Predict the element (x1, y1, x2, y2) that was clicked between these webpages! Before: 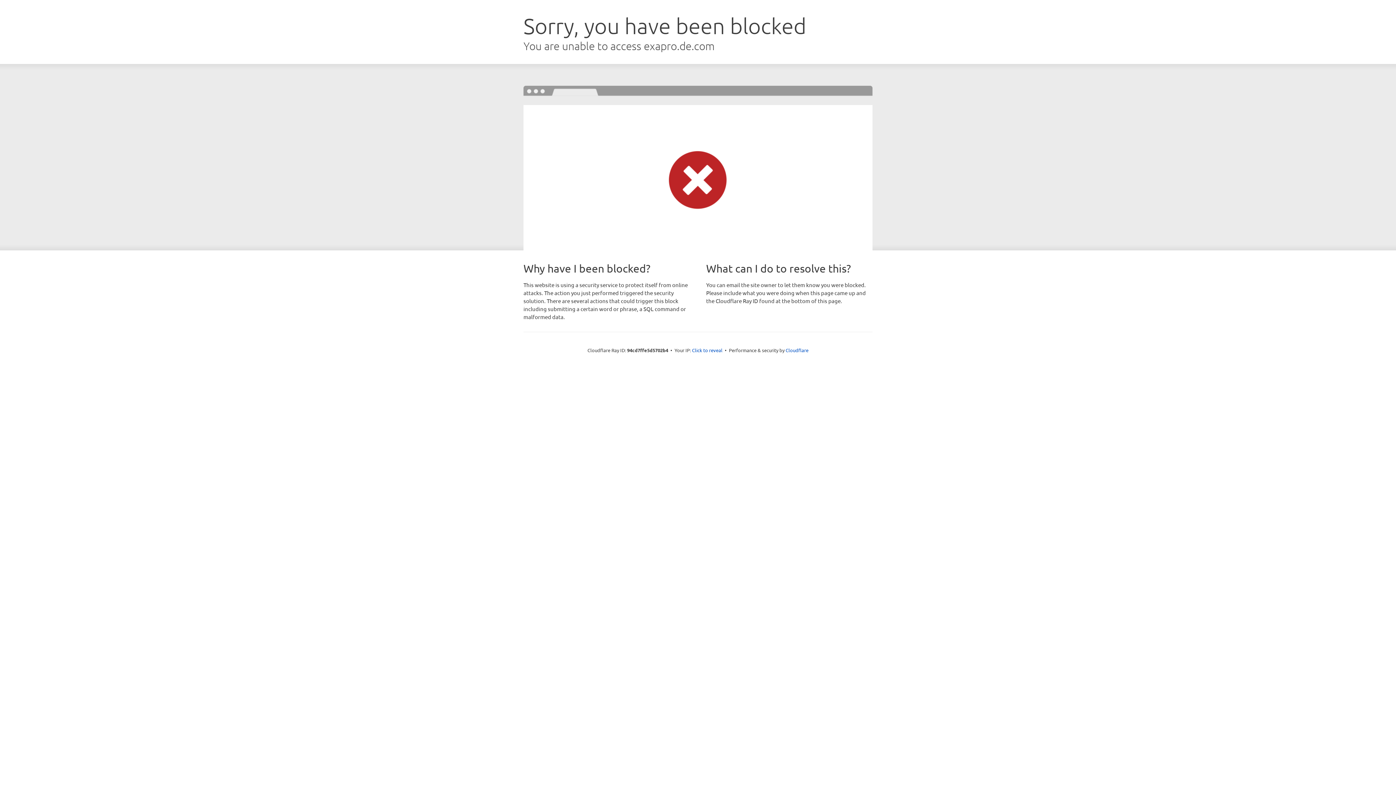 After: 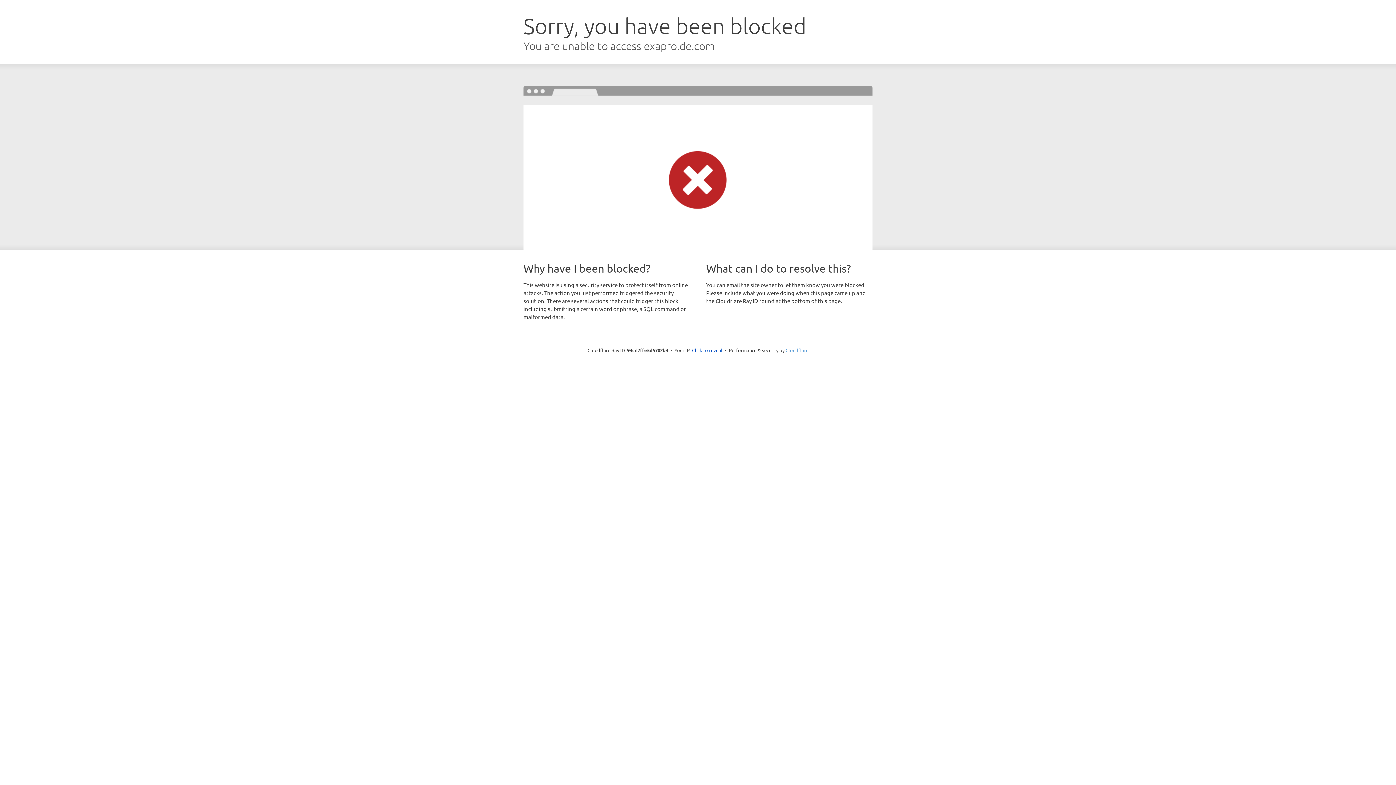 Action: bbox: (785, 347, 808, 353) label: Cloudflare